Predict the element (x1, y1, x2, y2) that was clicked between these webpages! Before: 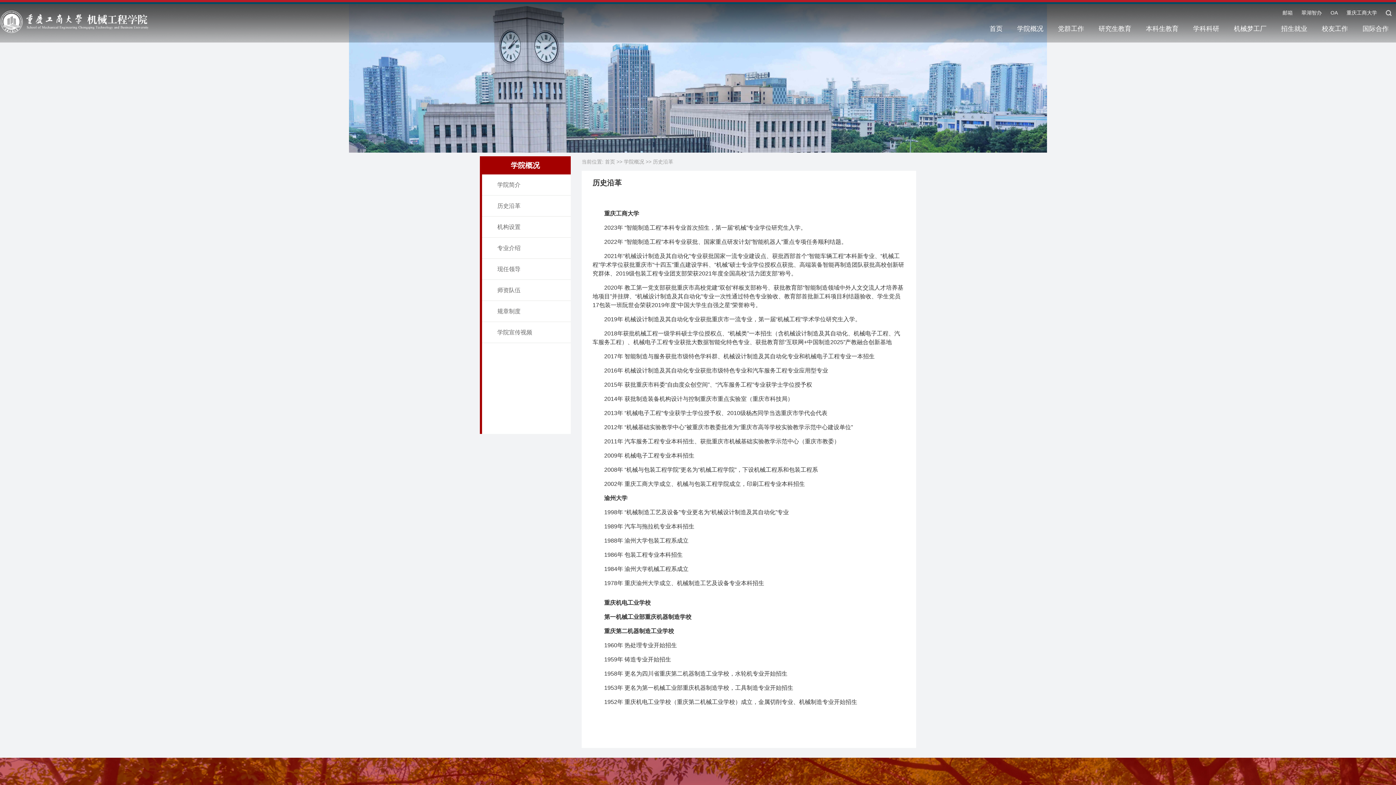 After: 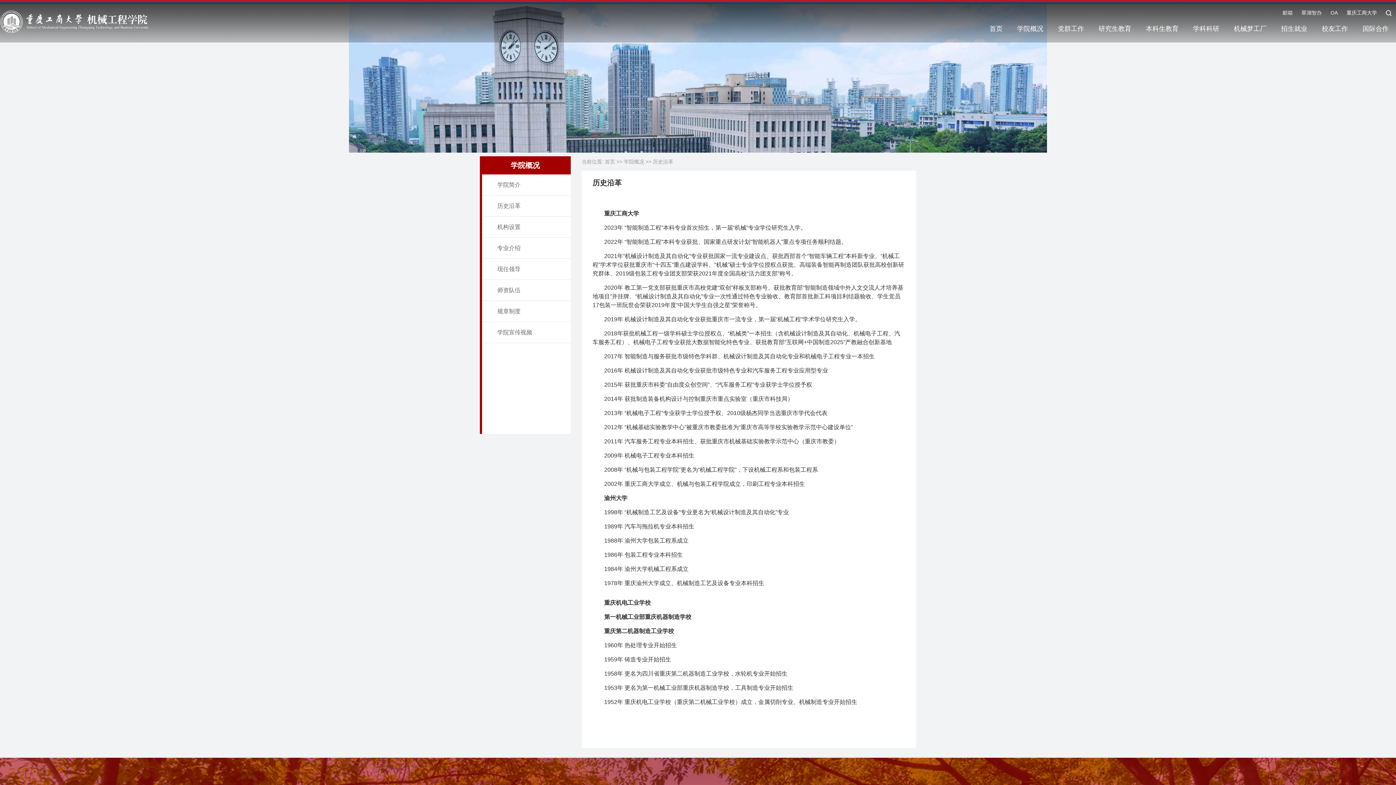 Action: bbox: (1297, 5, 1326, 19) label: 翠湖智办